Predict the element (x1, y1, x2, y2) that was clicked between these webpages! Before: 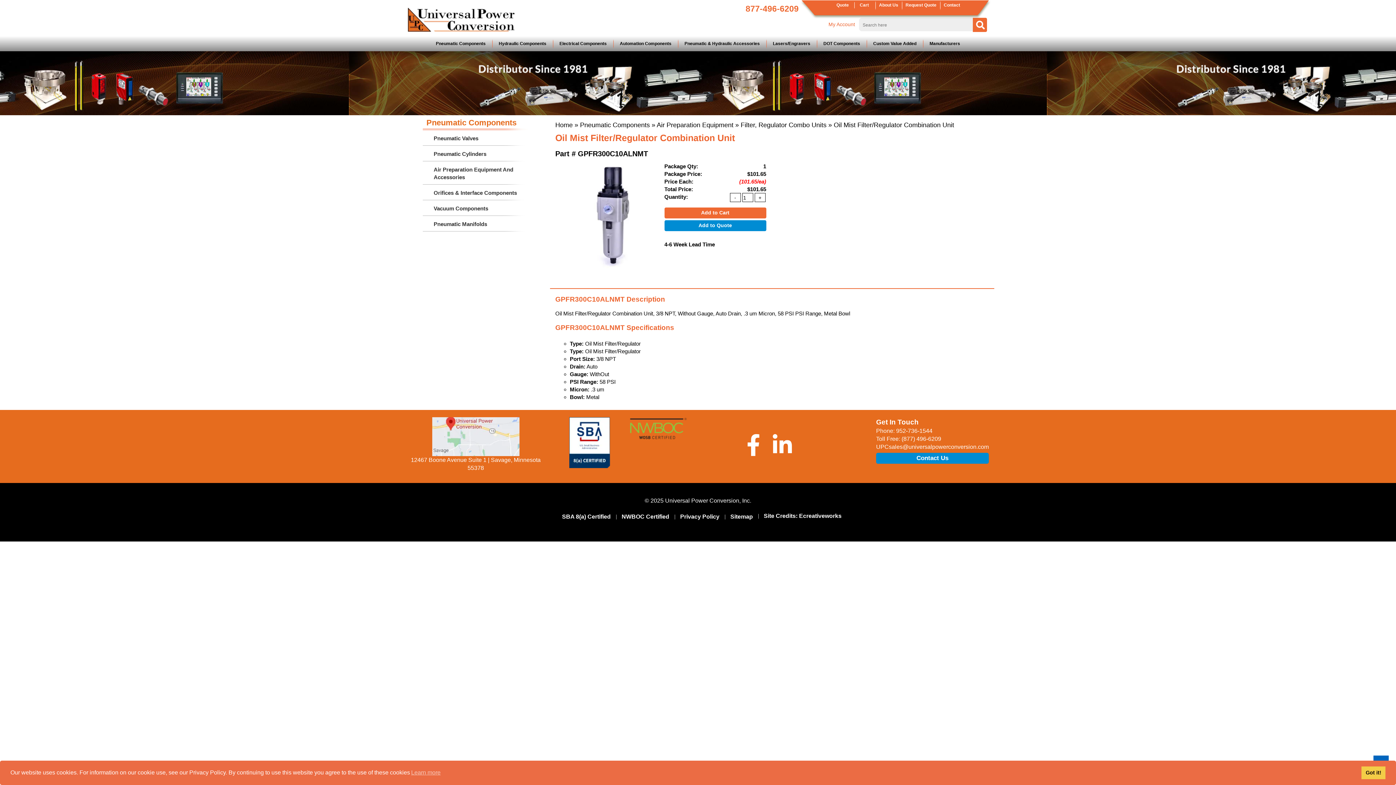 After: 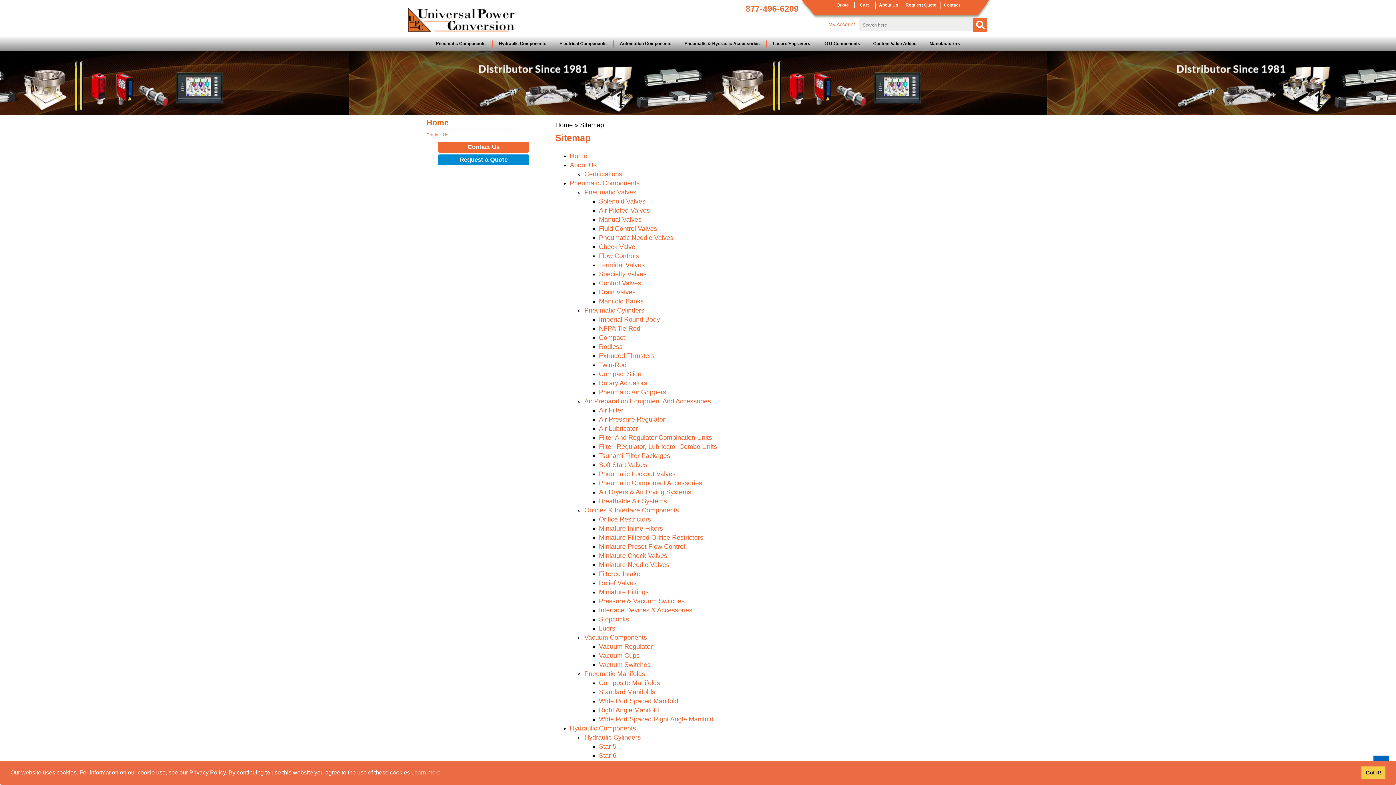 Action: bbox: (729, 512, 754, 521) label: Sitemap